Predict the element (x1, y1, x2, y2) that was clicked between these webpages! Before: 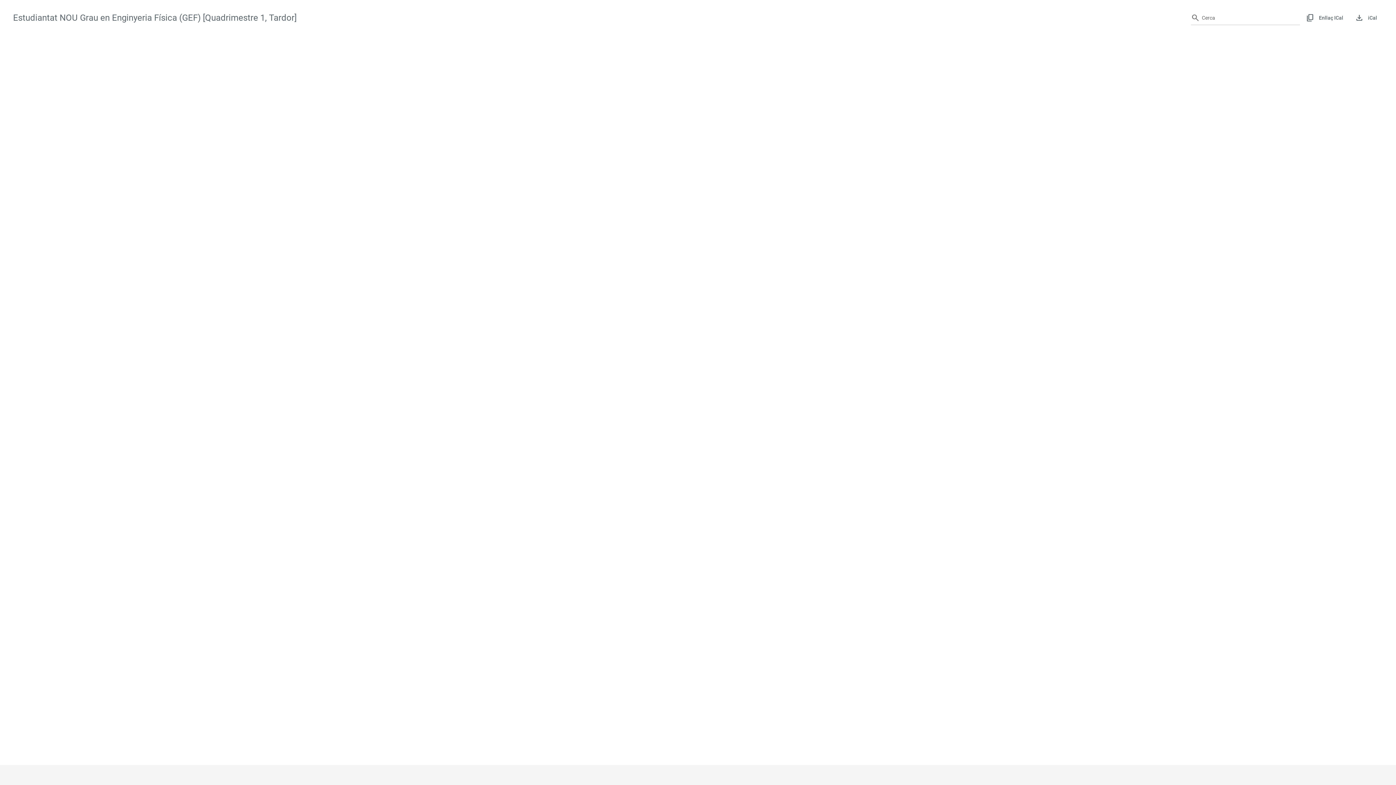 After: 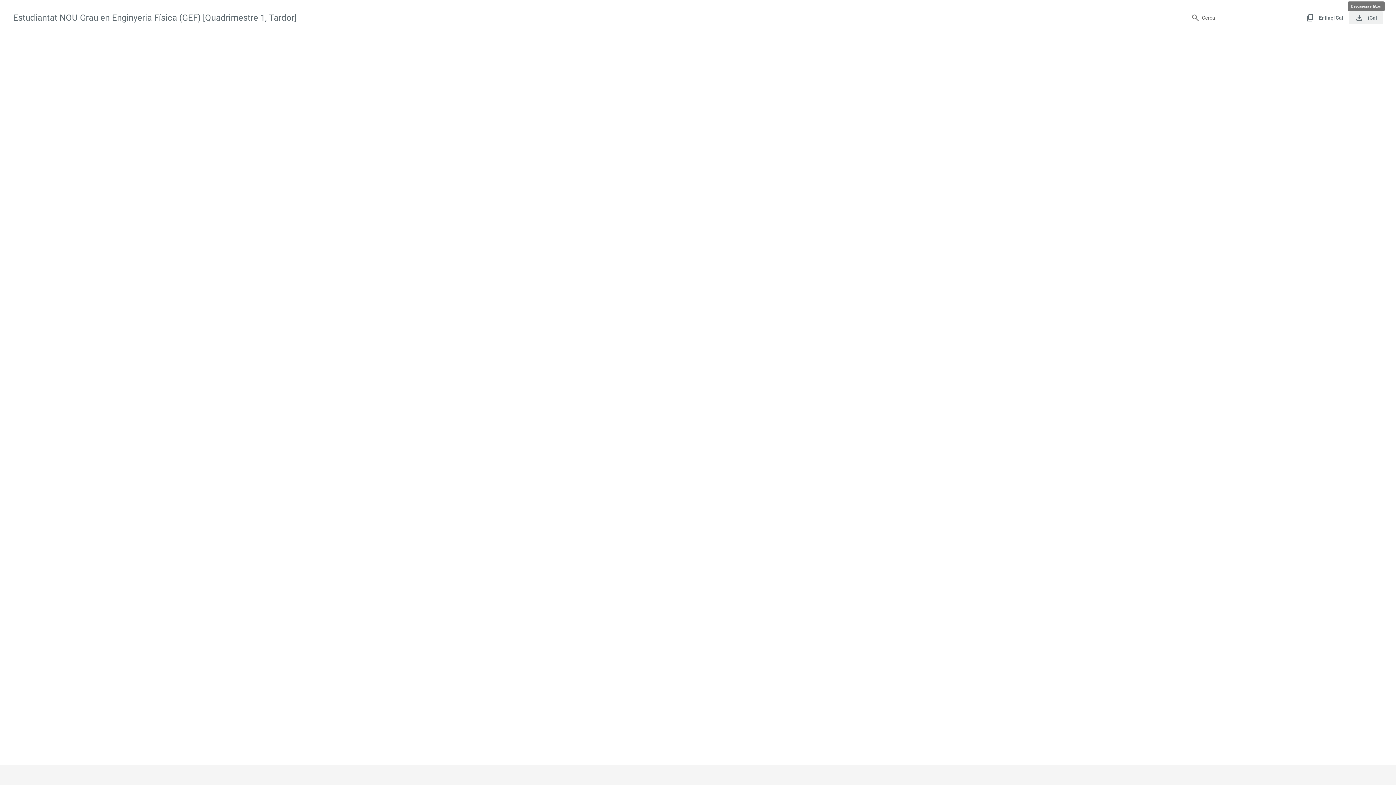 Action: label: file_download
iCal bbox: (1349, 11, 1383, 24)